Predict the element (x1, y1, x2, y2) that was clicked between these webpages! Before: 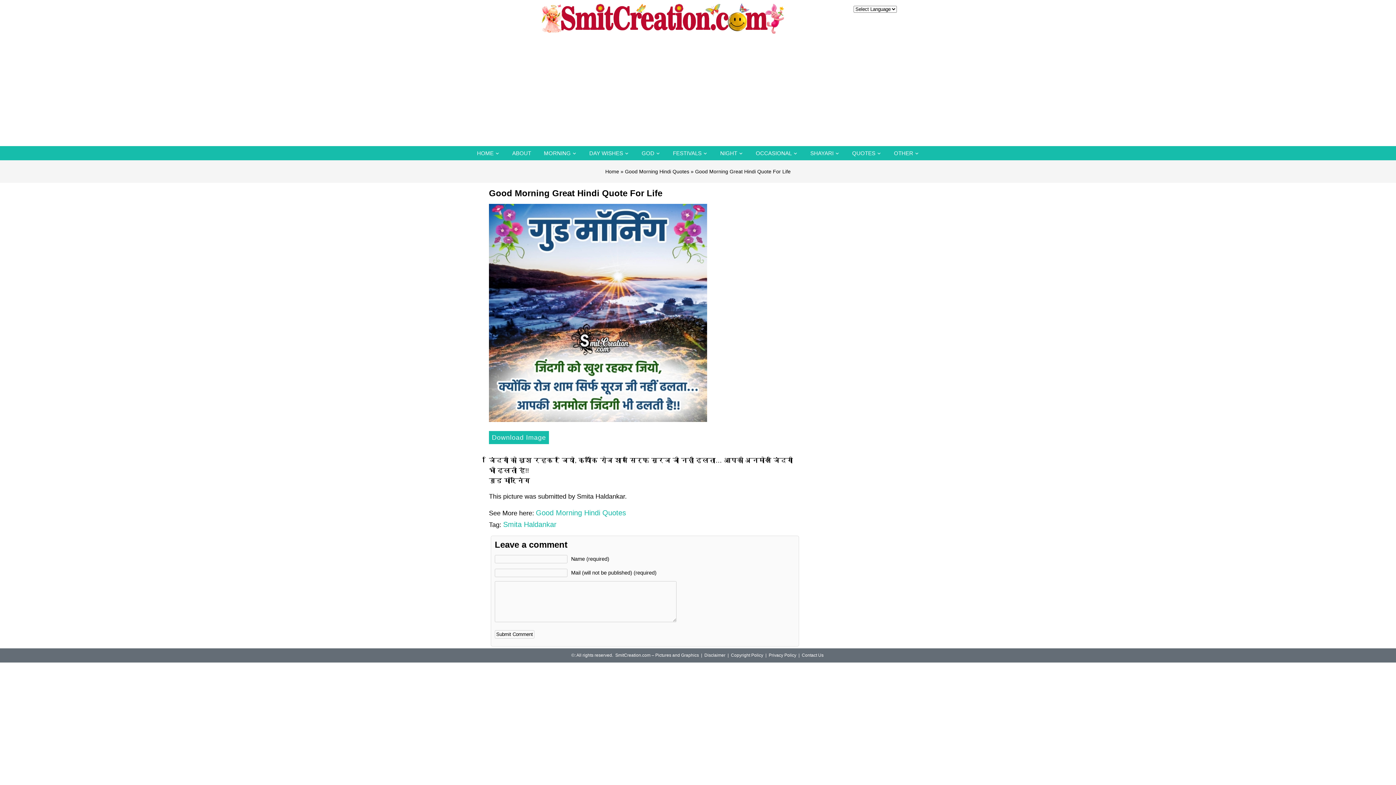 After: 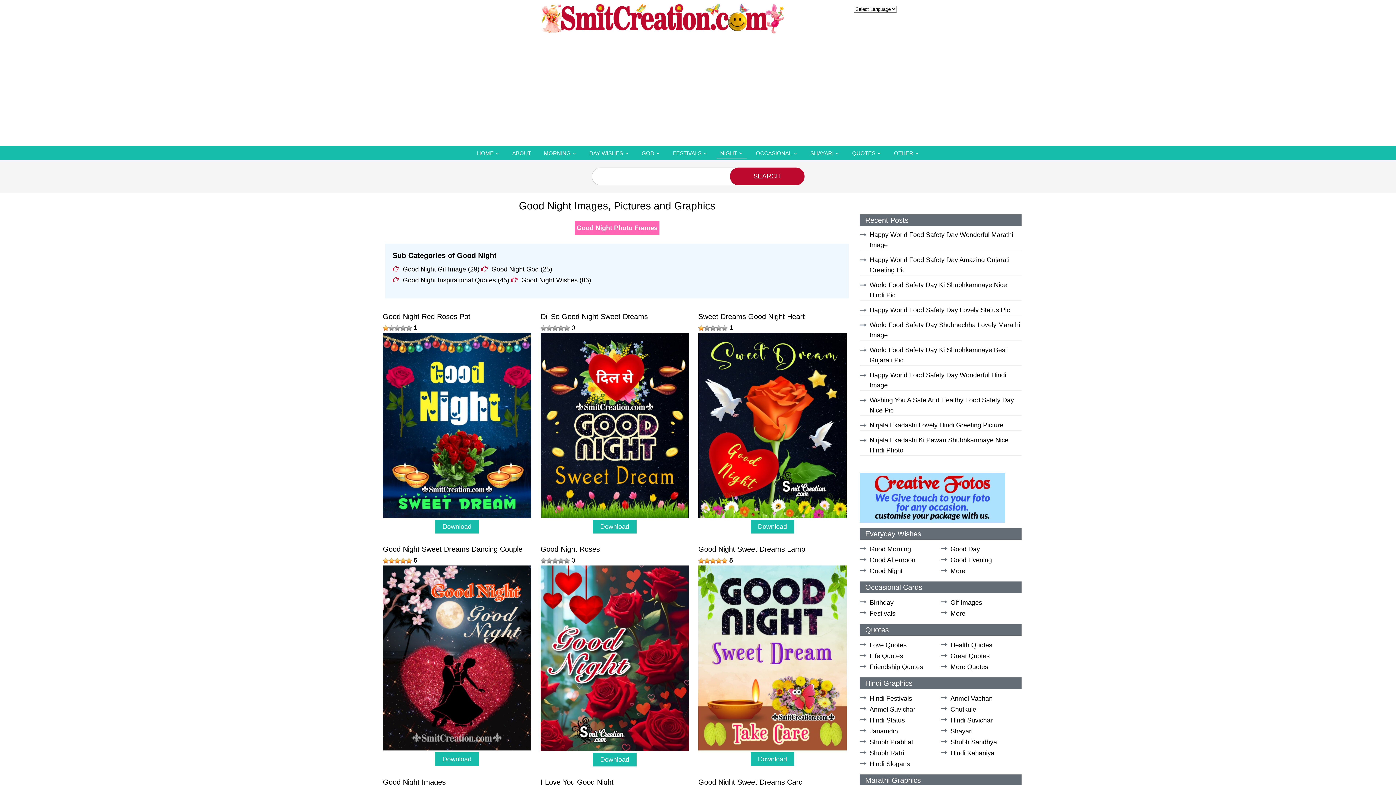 Action: label: NIGHT bbox: (716, 149, 746, 158)